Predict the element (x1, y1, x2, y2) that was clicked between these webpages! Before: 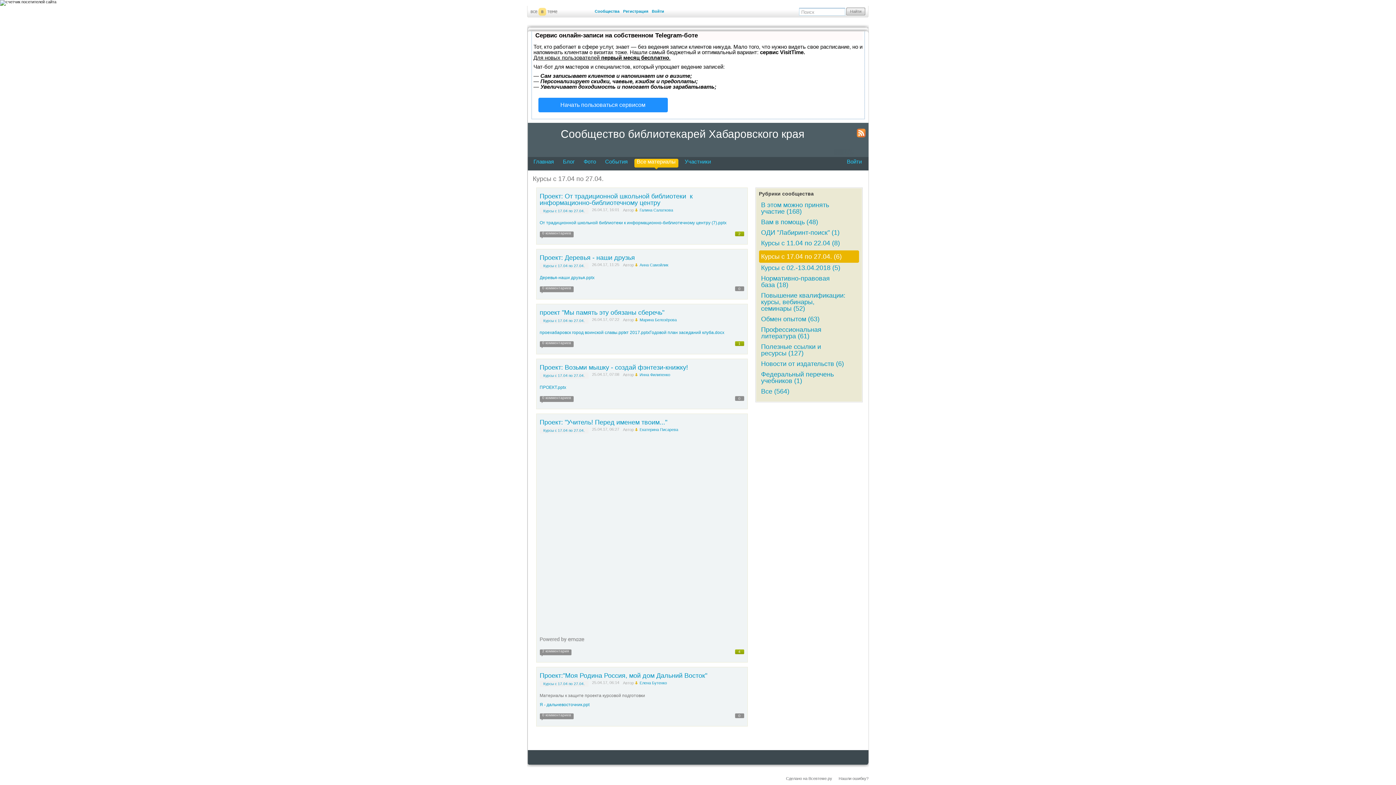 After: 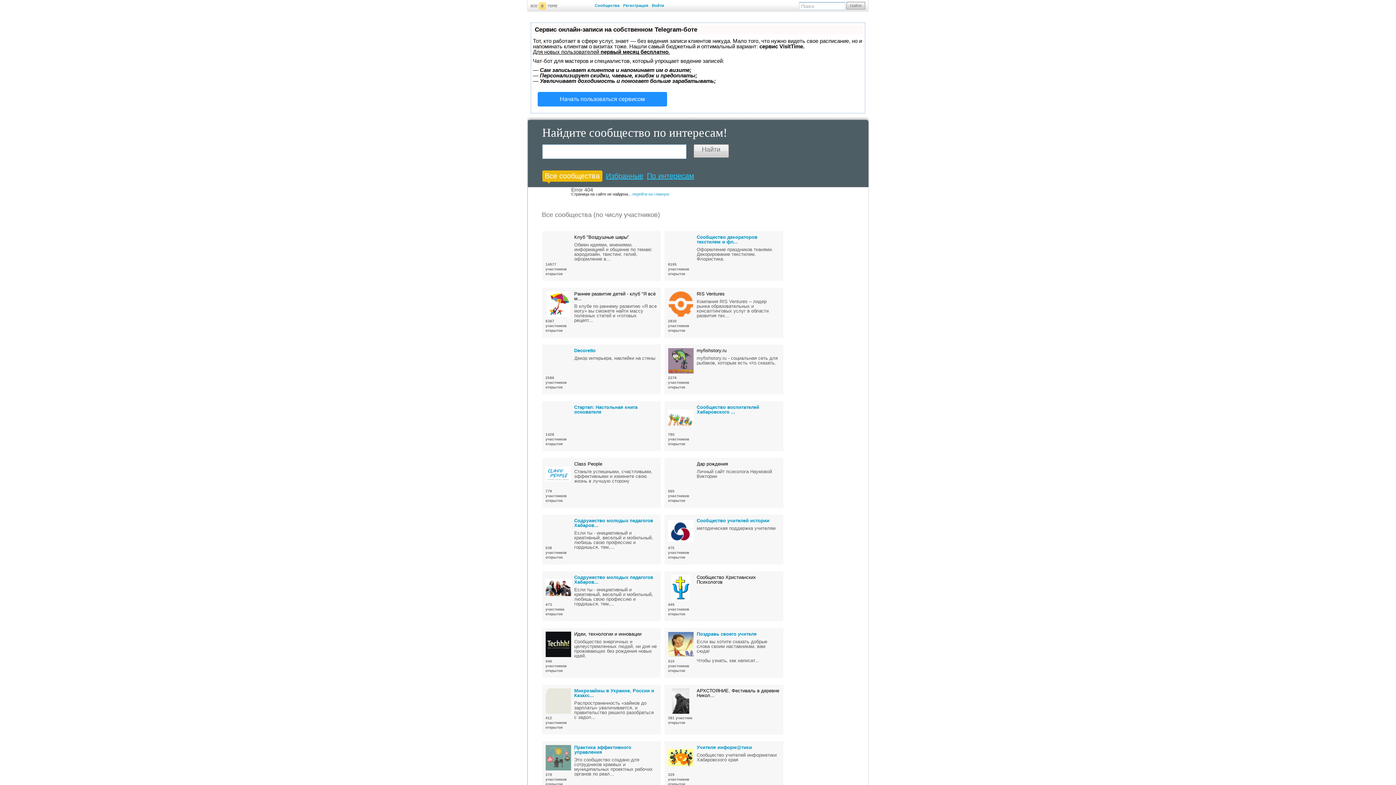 Action: label: Проект: "Учитель! Перед именем твоим..." bbox: (539, 418, 667, 426)